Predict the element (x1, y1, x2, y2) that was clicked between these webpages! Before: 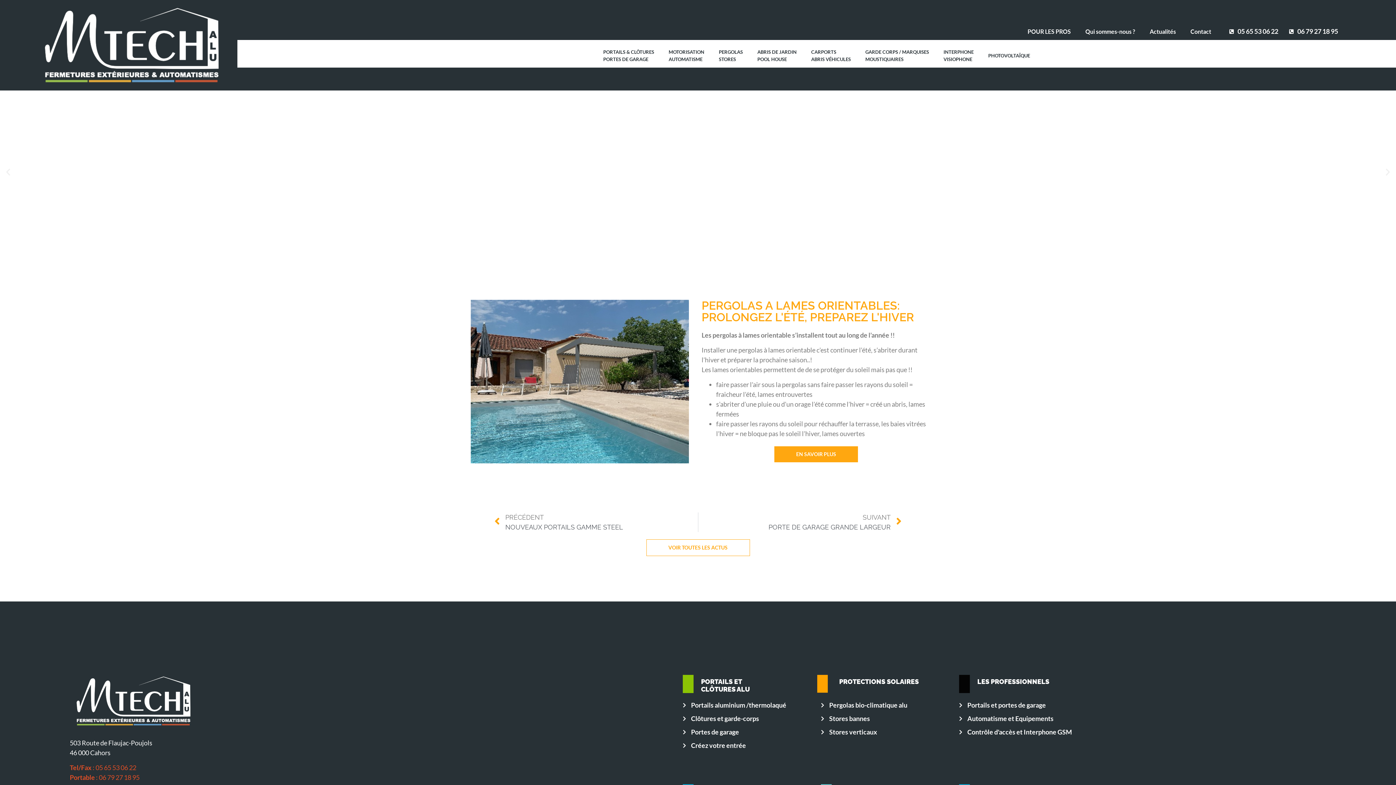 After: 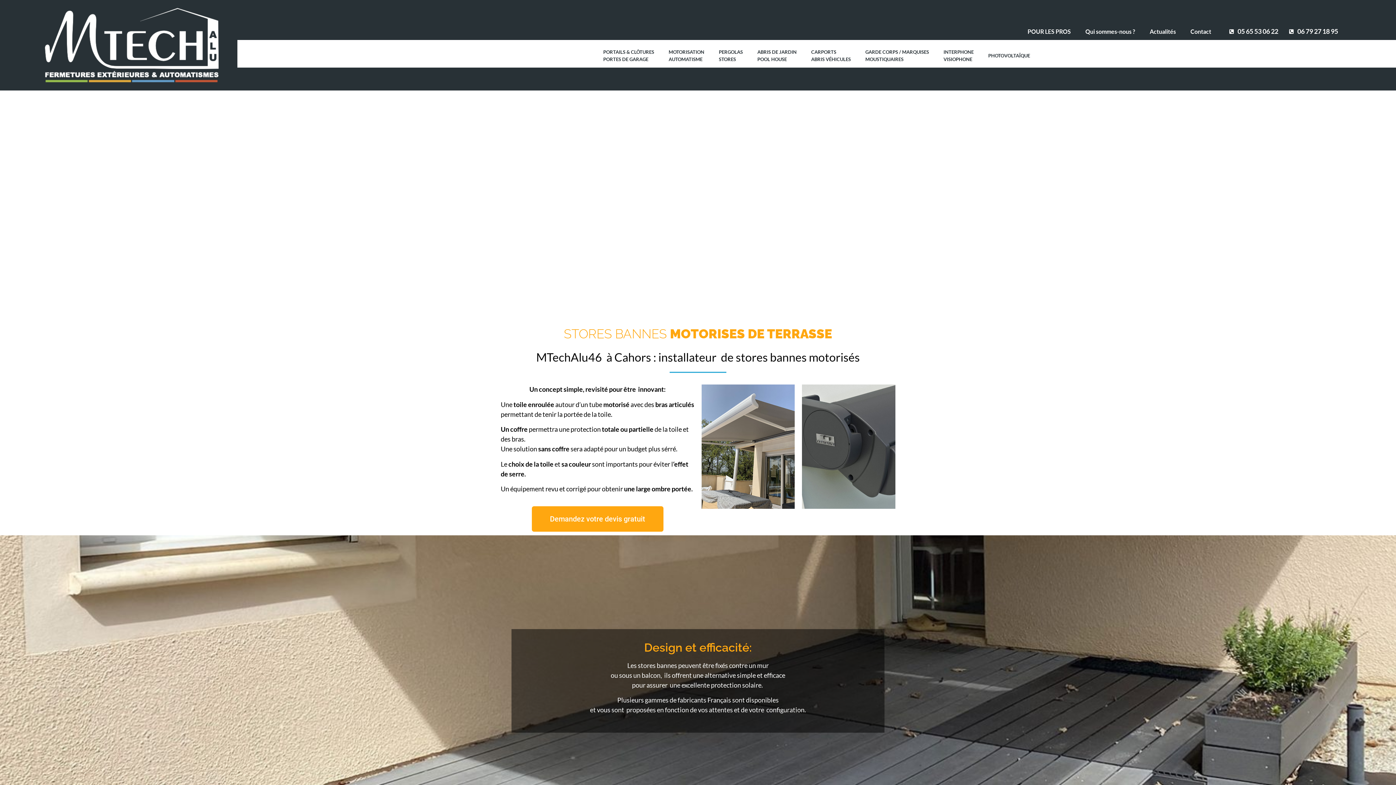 Action: label: Stores bannes bbox: (821, 714, 952, 724)